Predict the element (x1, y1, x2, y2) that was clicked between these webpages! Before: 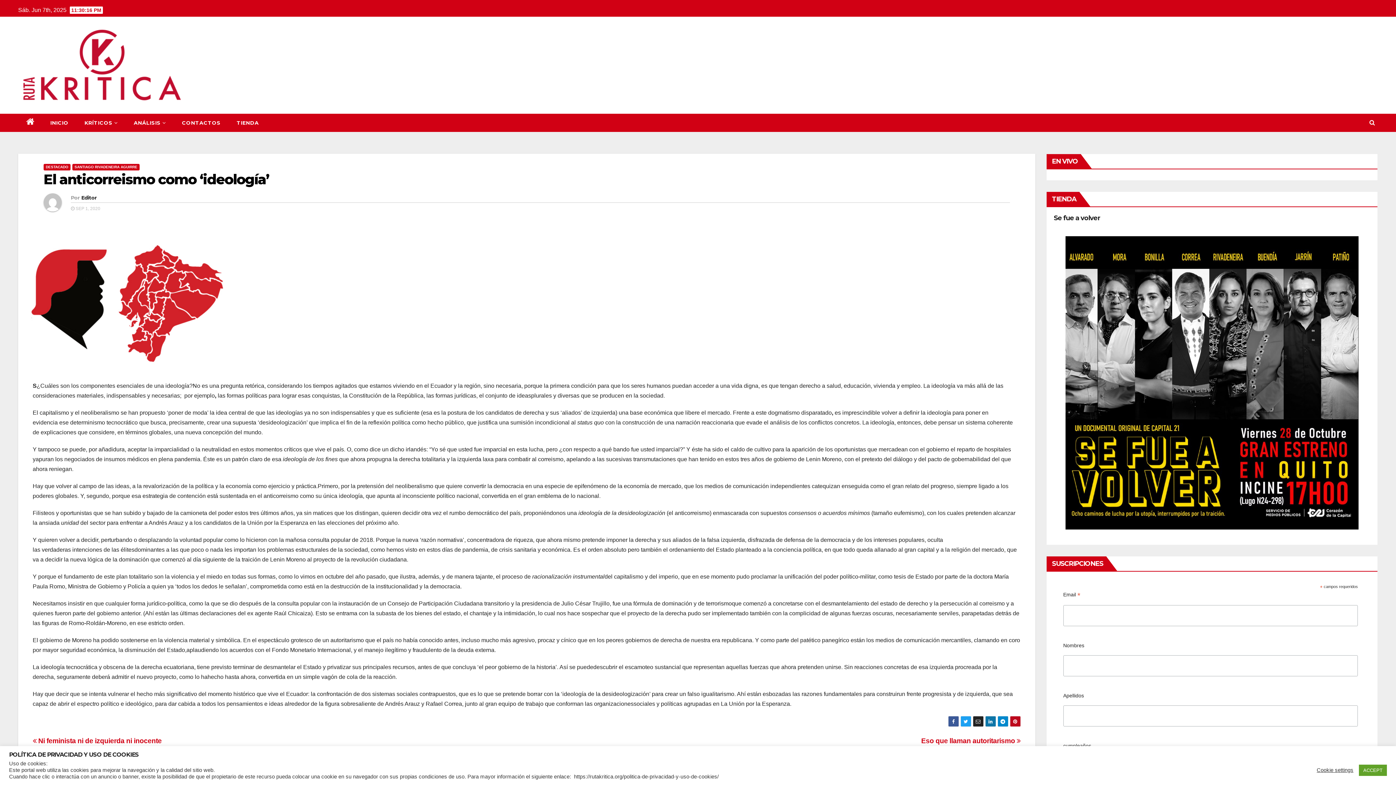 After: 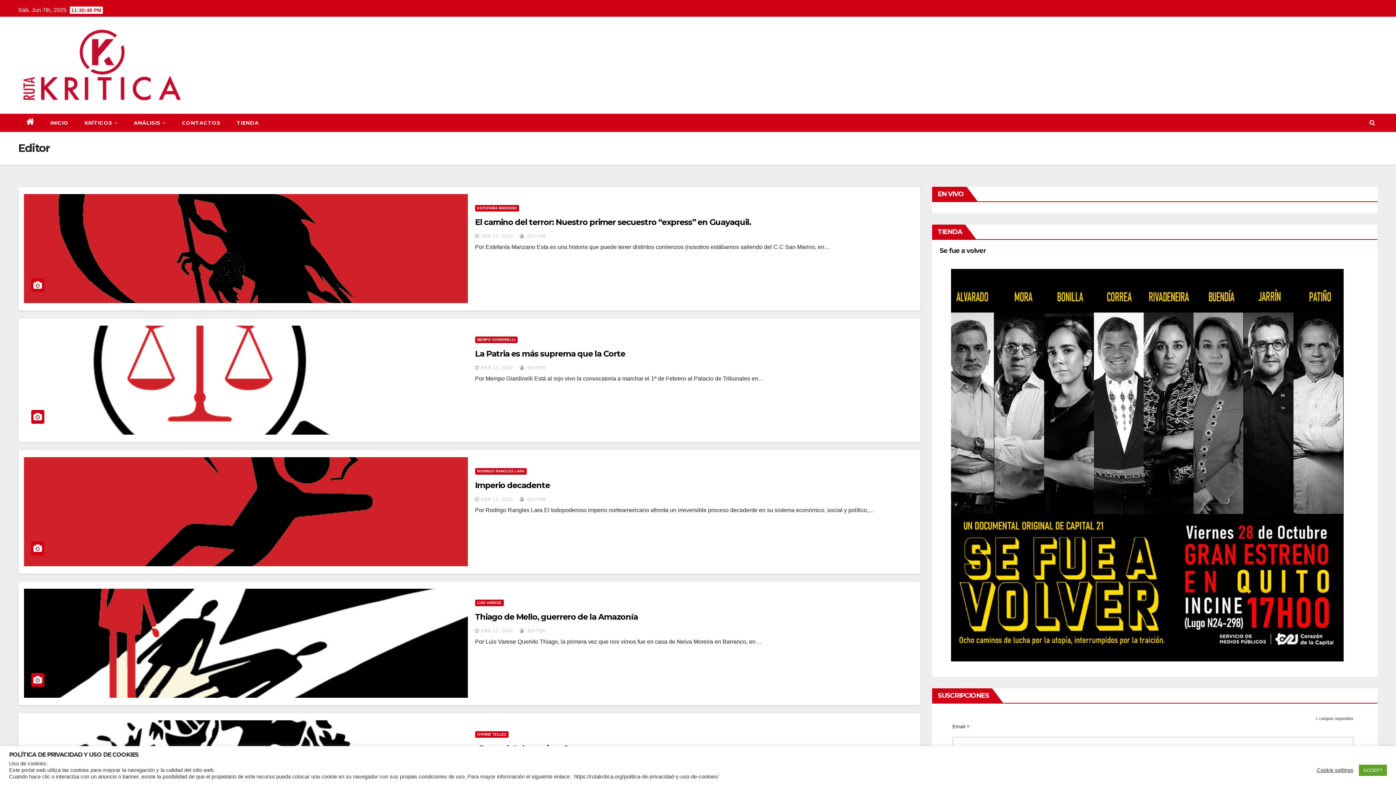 Action: label: Editor bbox: (81, 194, 96, 201)